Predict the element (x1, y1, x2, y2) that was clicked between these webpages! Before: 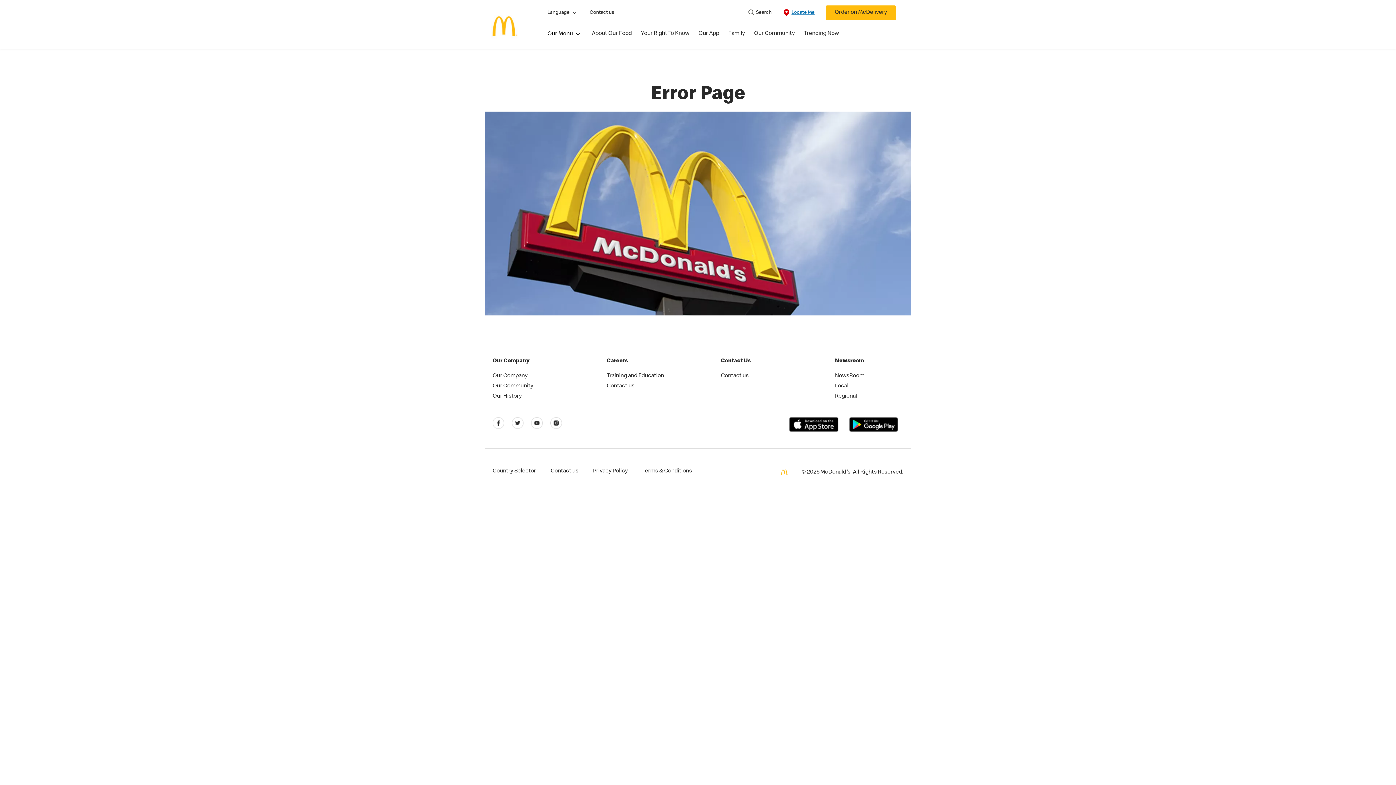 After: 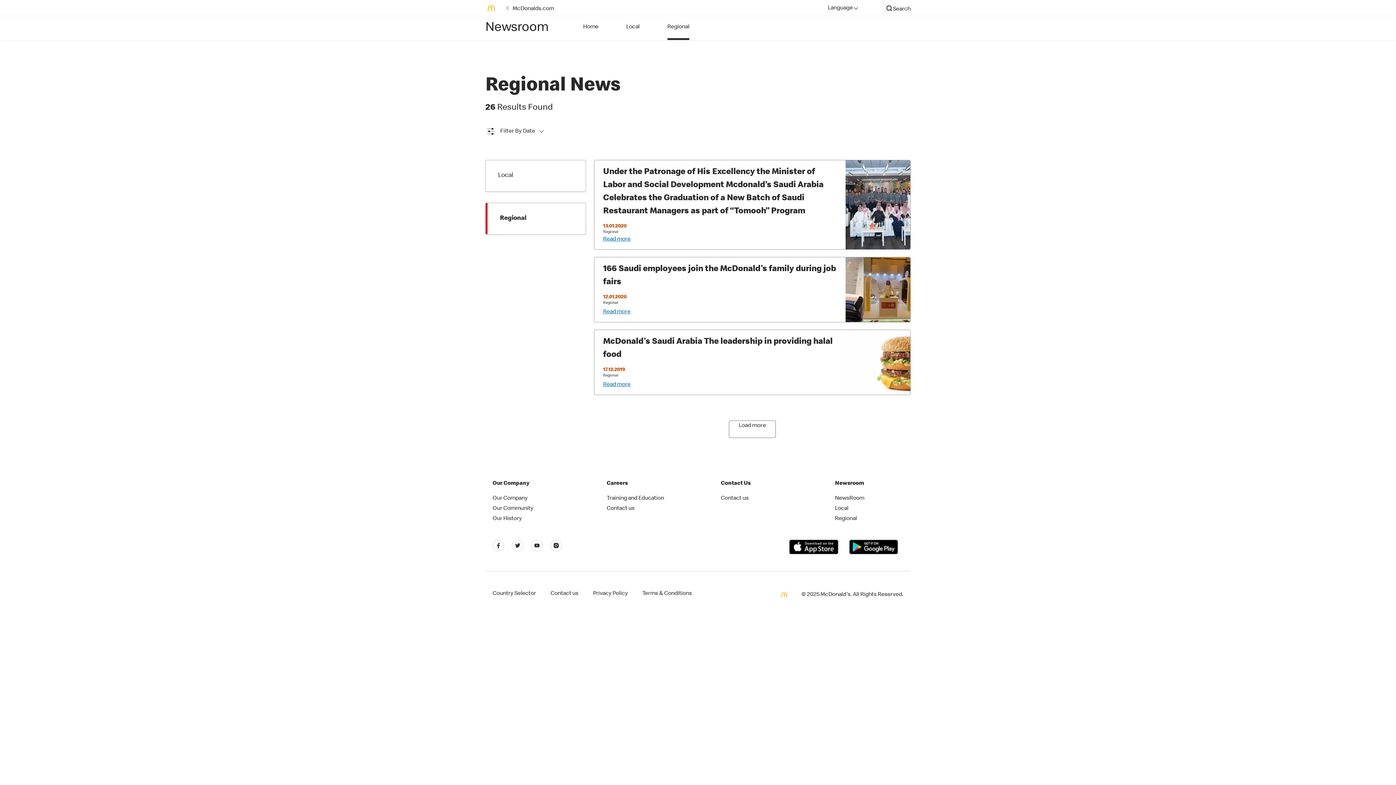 Action: bbox: (835, 393, 857, 399) label: Regional